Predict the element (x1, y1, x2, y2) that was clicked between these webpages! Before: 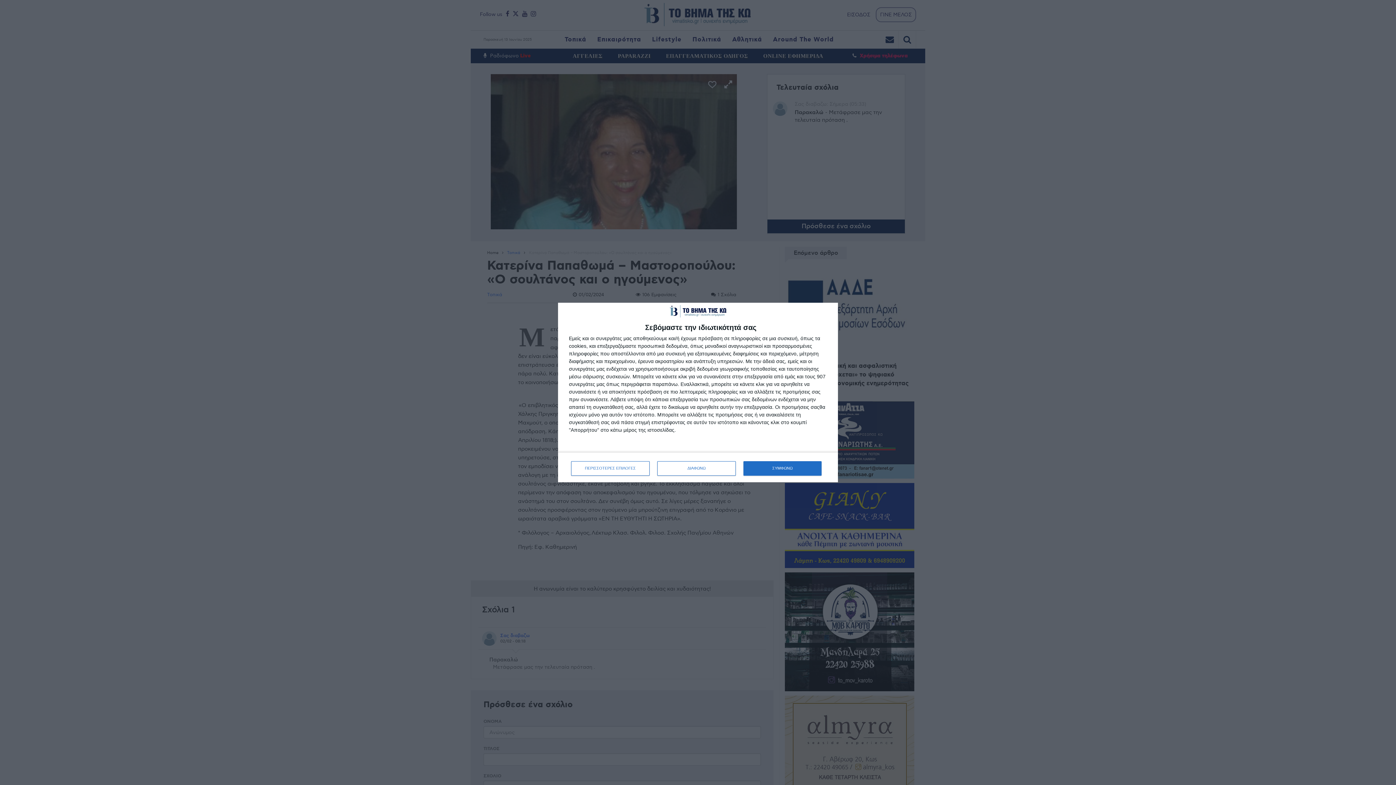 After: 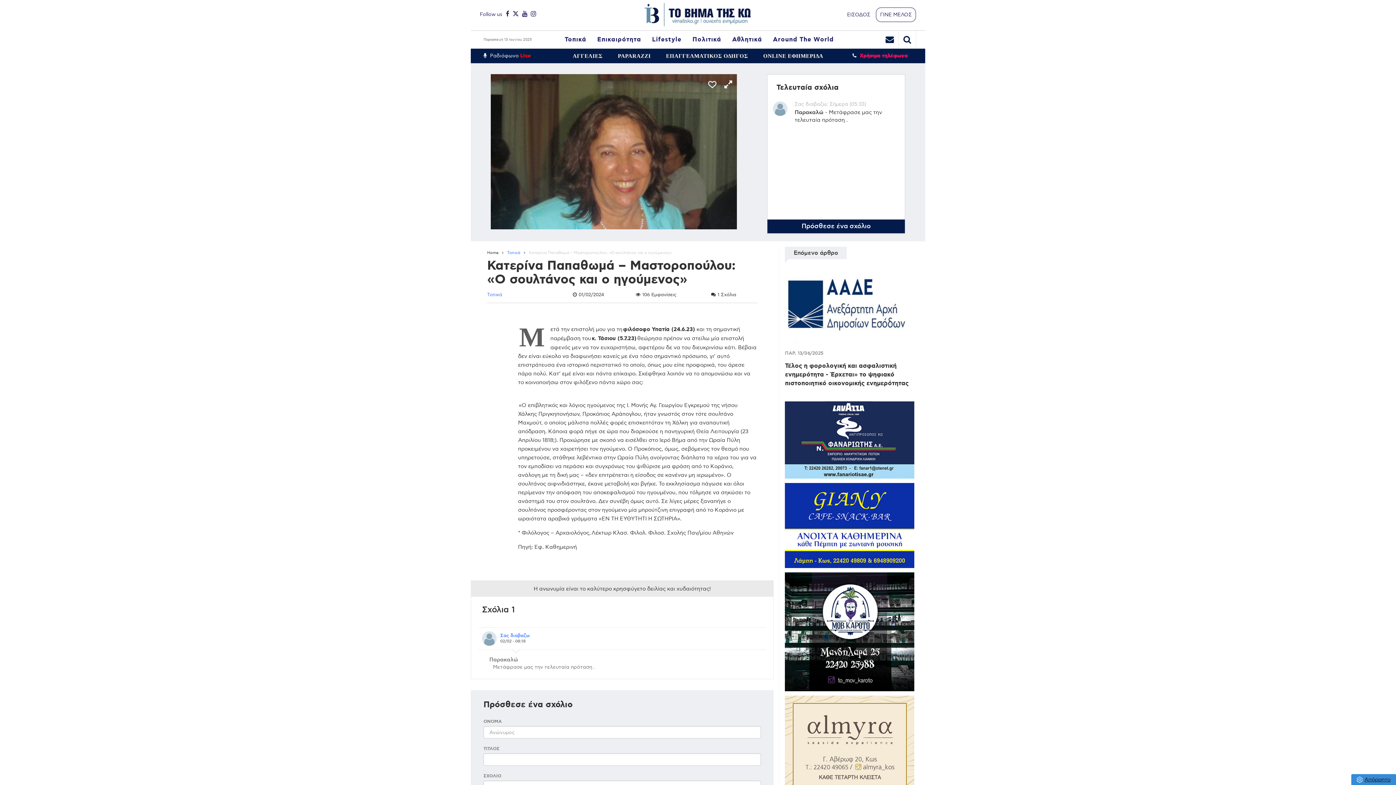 Action: bbox: (743, 461, 821, 475) label: ΣΥΜΦΩΝΩ